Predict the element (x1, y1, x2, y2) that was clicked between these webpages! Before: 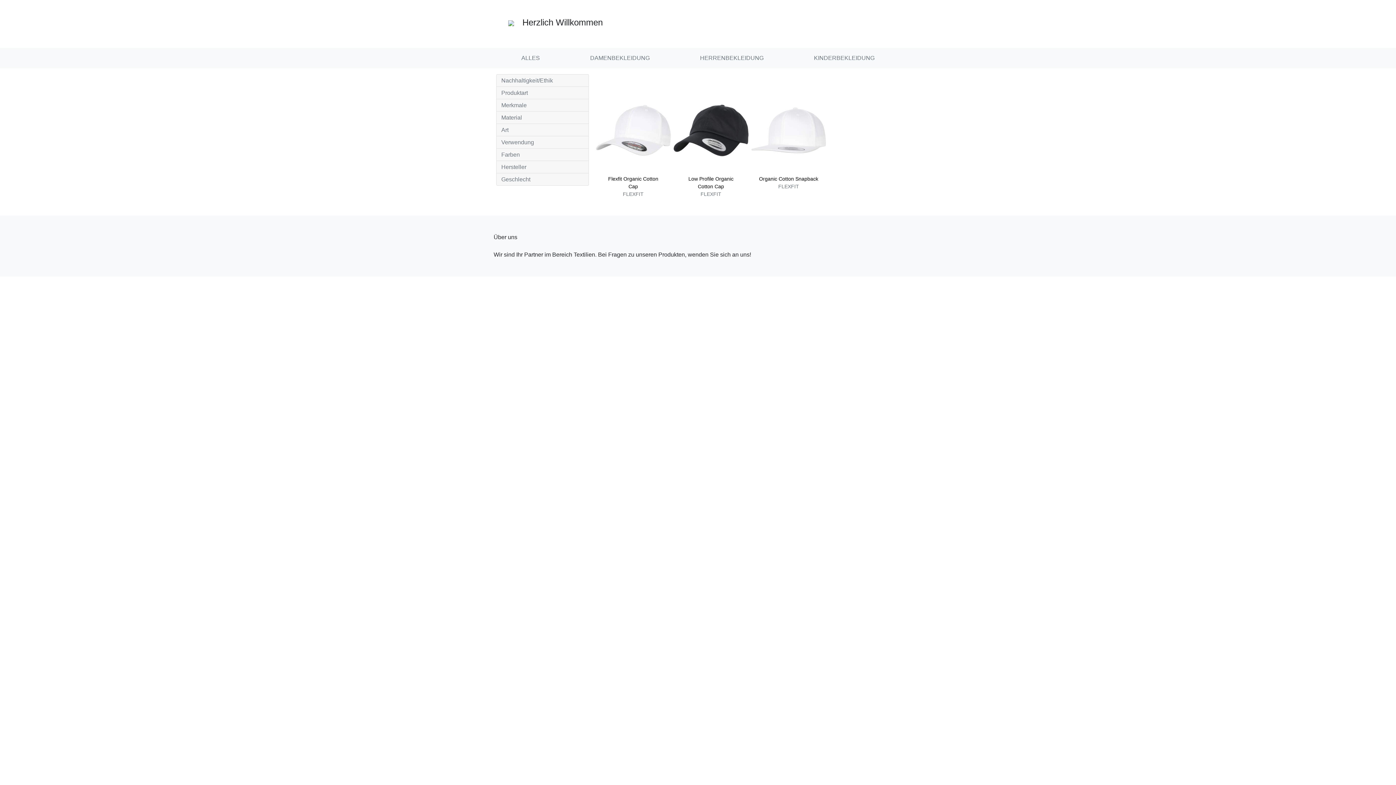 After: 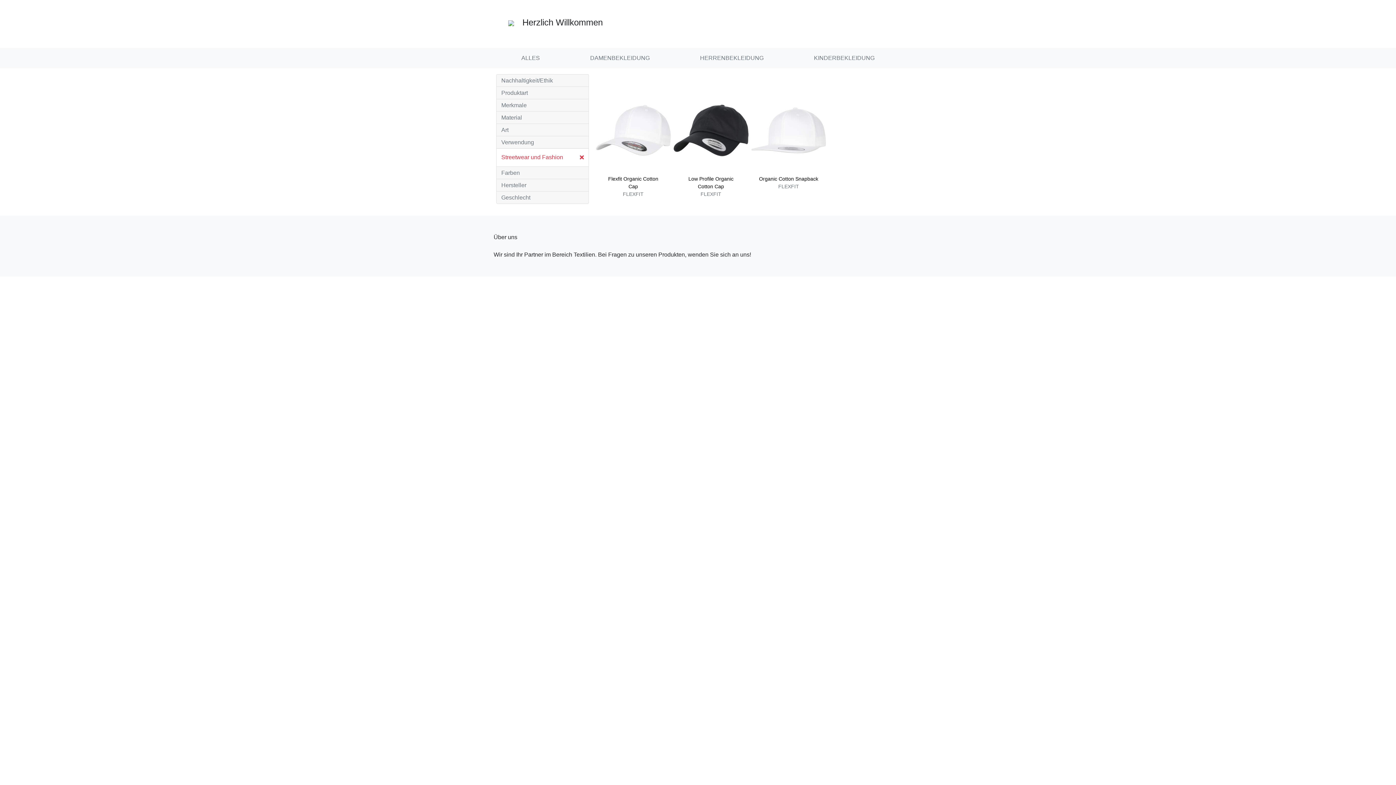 Action: bbox: (496, 136, 588, 148) label: Verwendung